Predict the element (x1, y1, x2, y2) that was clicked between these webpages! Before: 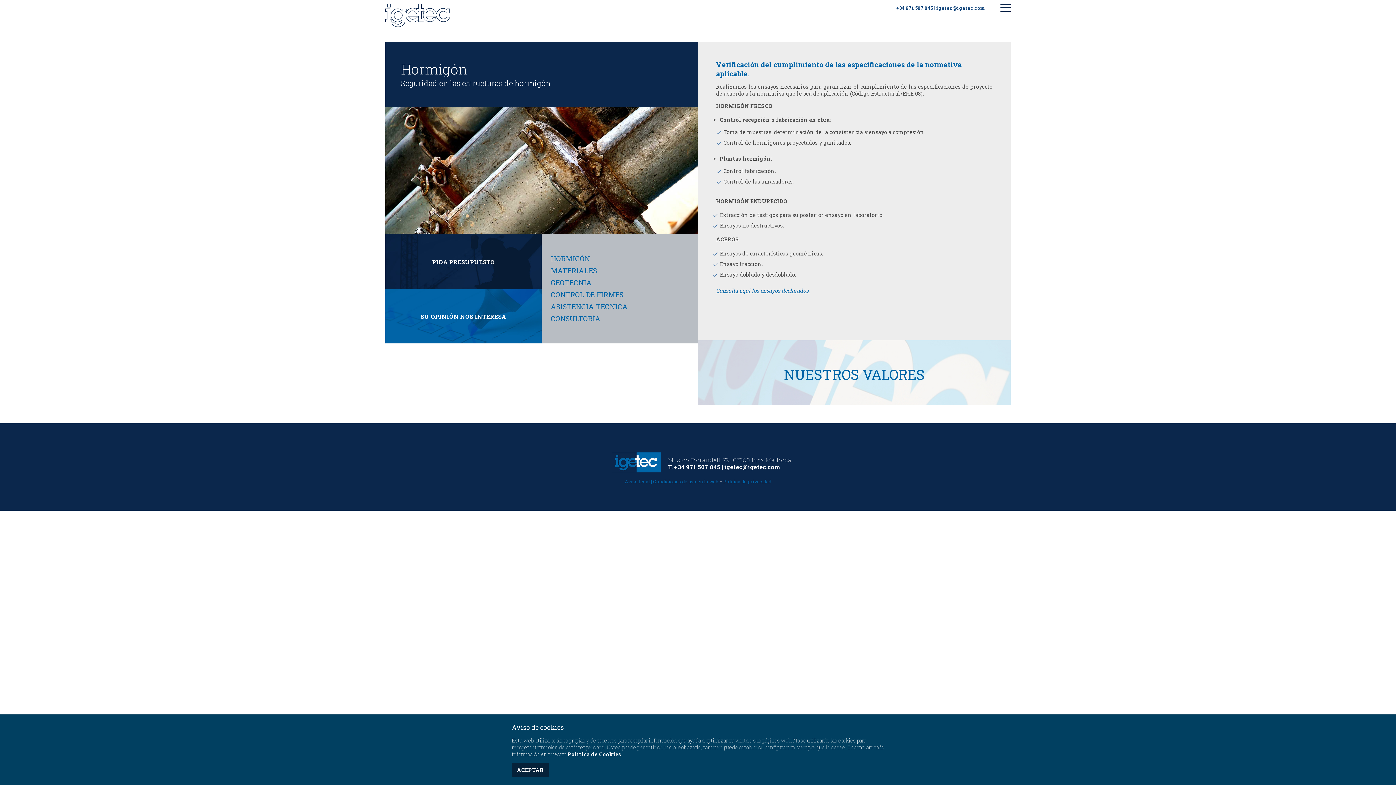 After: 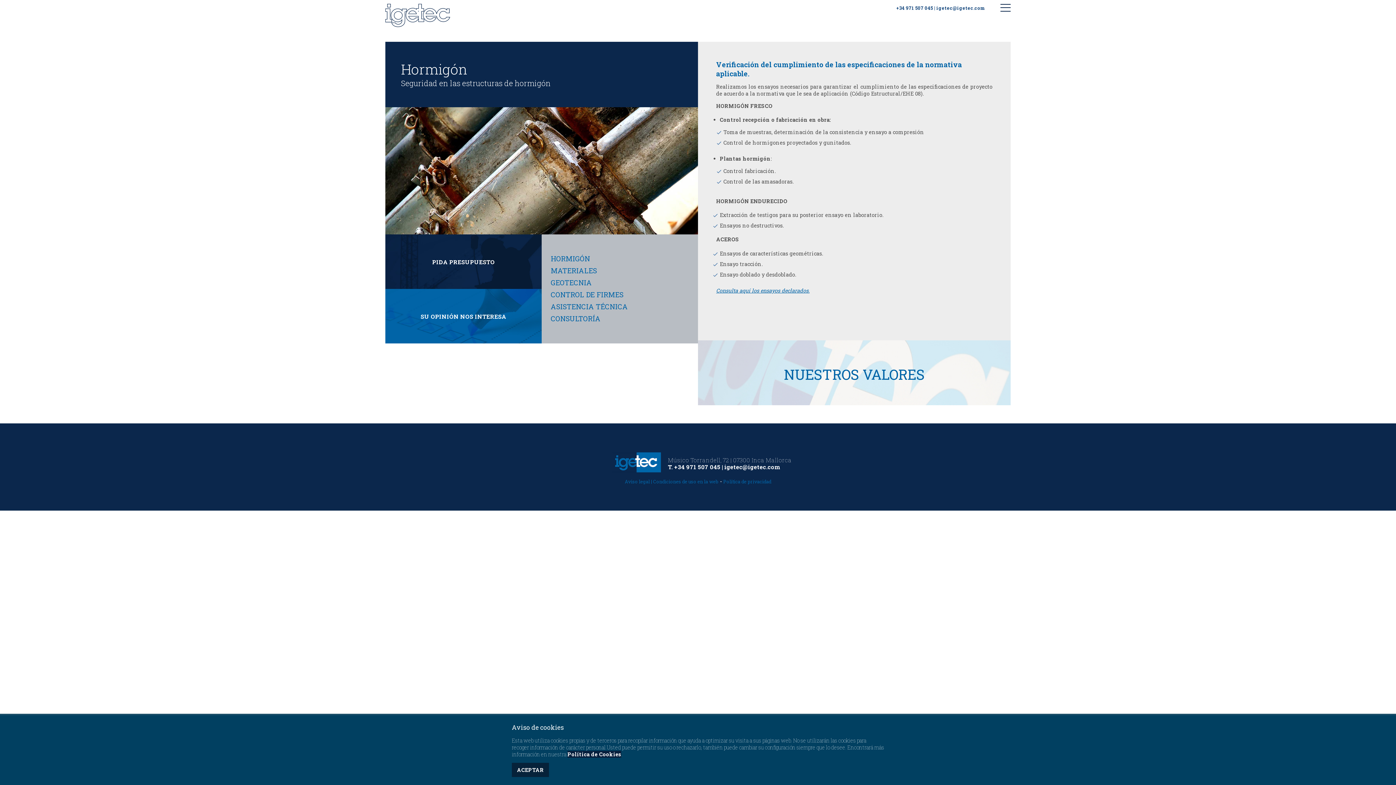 Action: bbox: (567, 751, 621, 758) label: Política de Cookies